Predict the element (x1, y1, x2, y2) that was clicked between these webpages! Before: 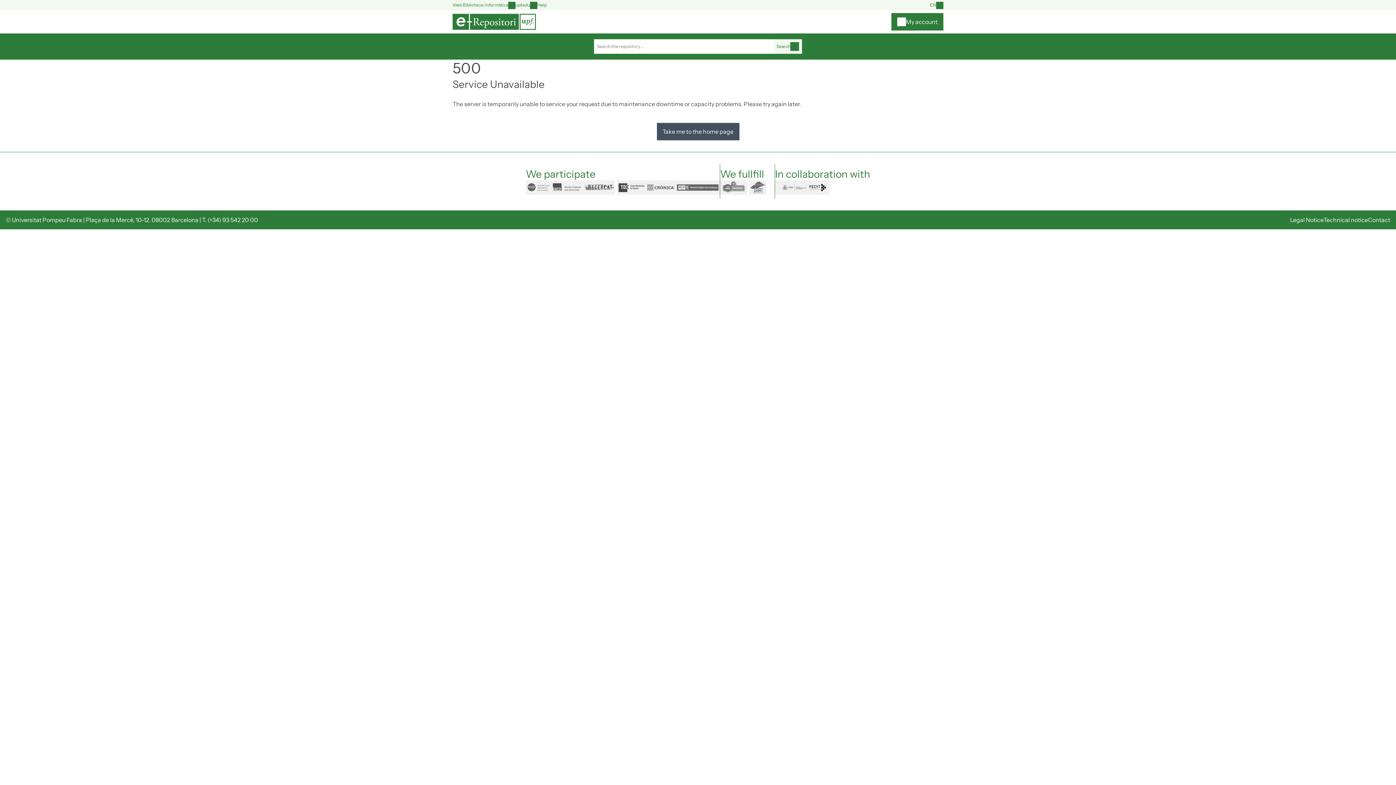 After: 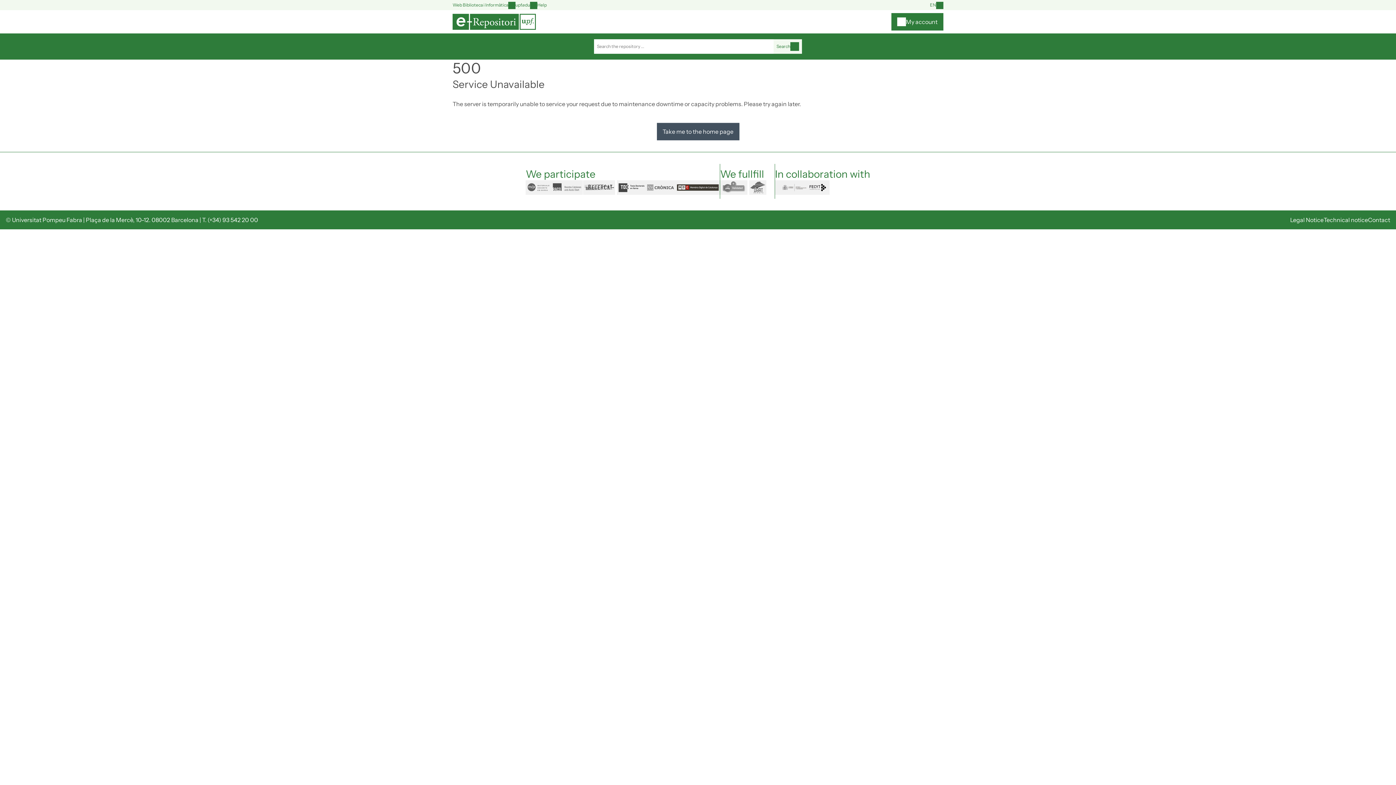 Action: bbox: (675, 180, 719, 194) label: mdc